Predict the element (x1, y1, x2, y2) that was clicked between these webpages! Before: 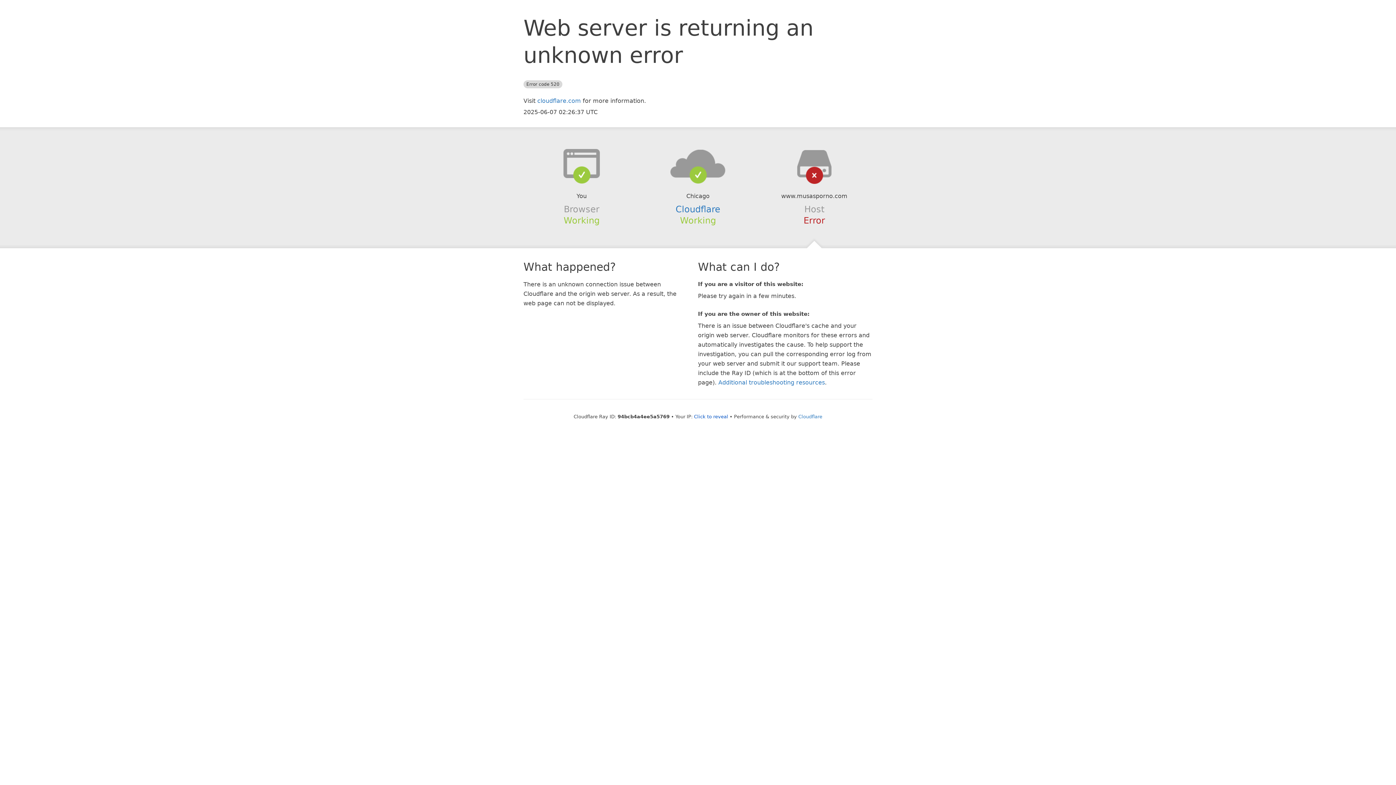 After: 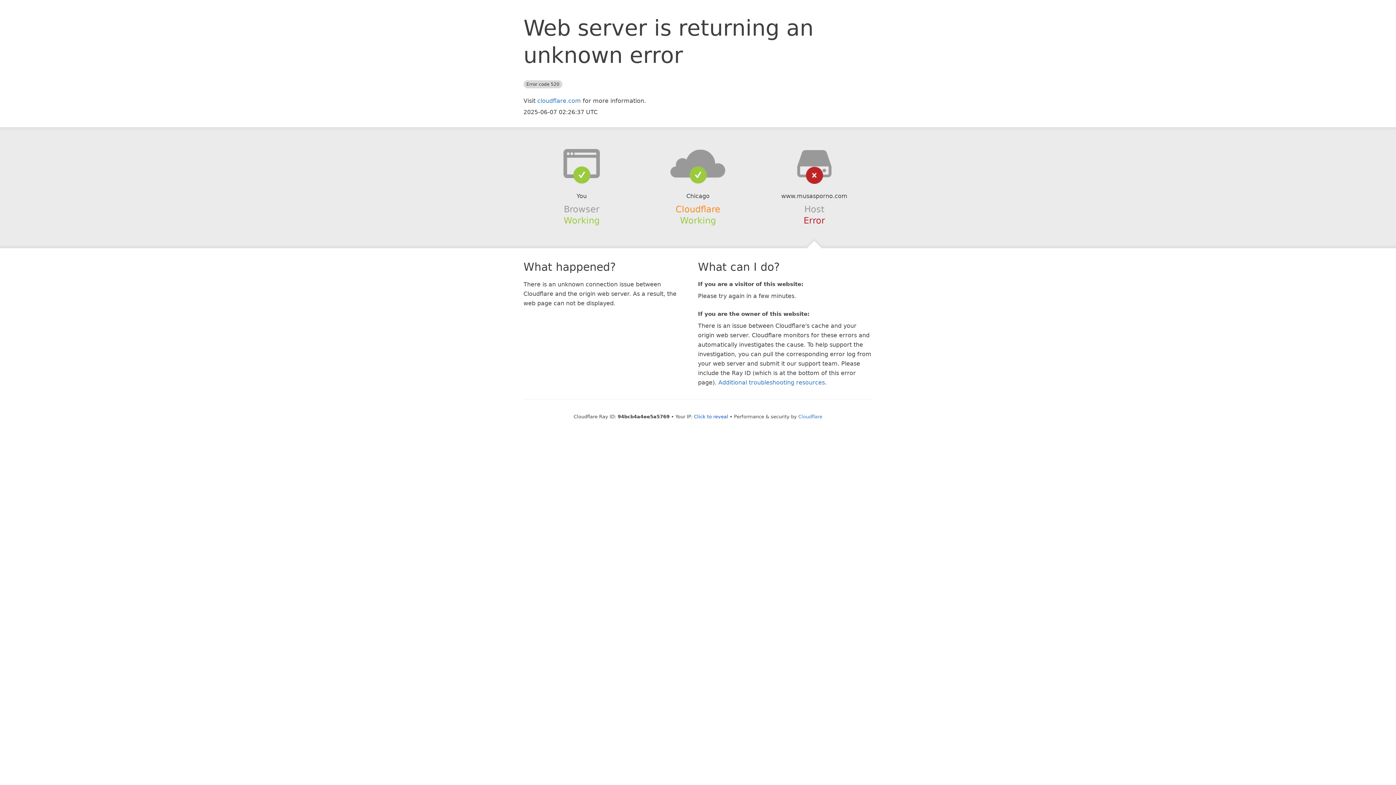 Action: bbox: (675, 204, 720, 214) label: Cloudflare